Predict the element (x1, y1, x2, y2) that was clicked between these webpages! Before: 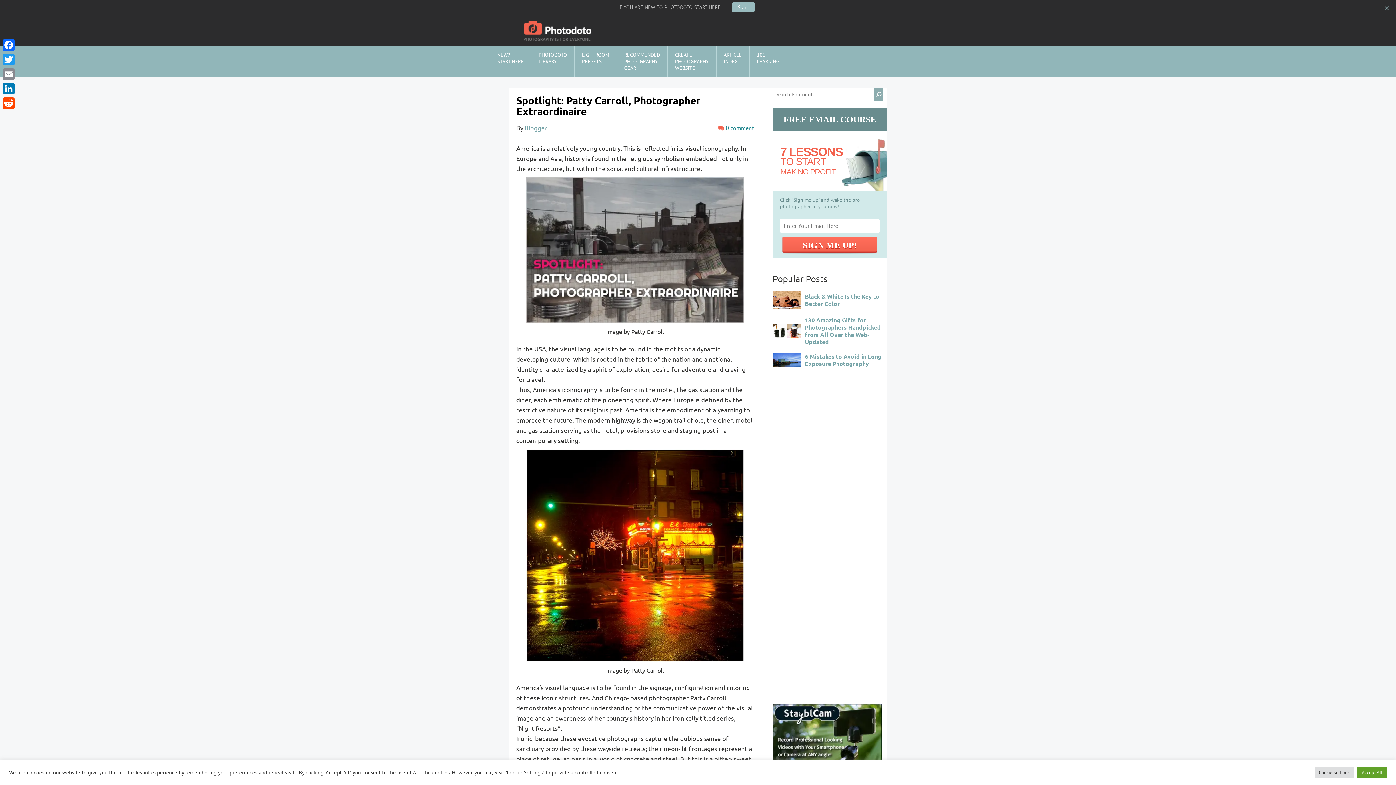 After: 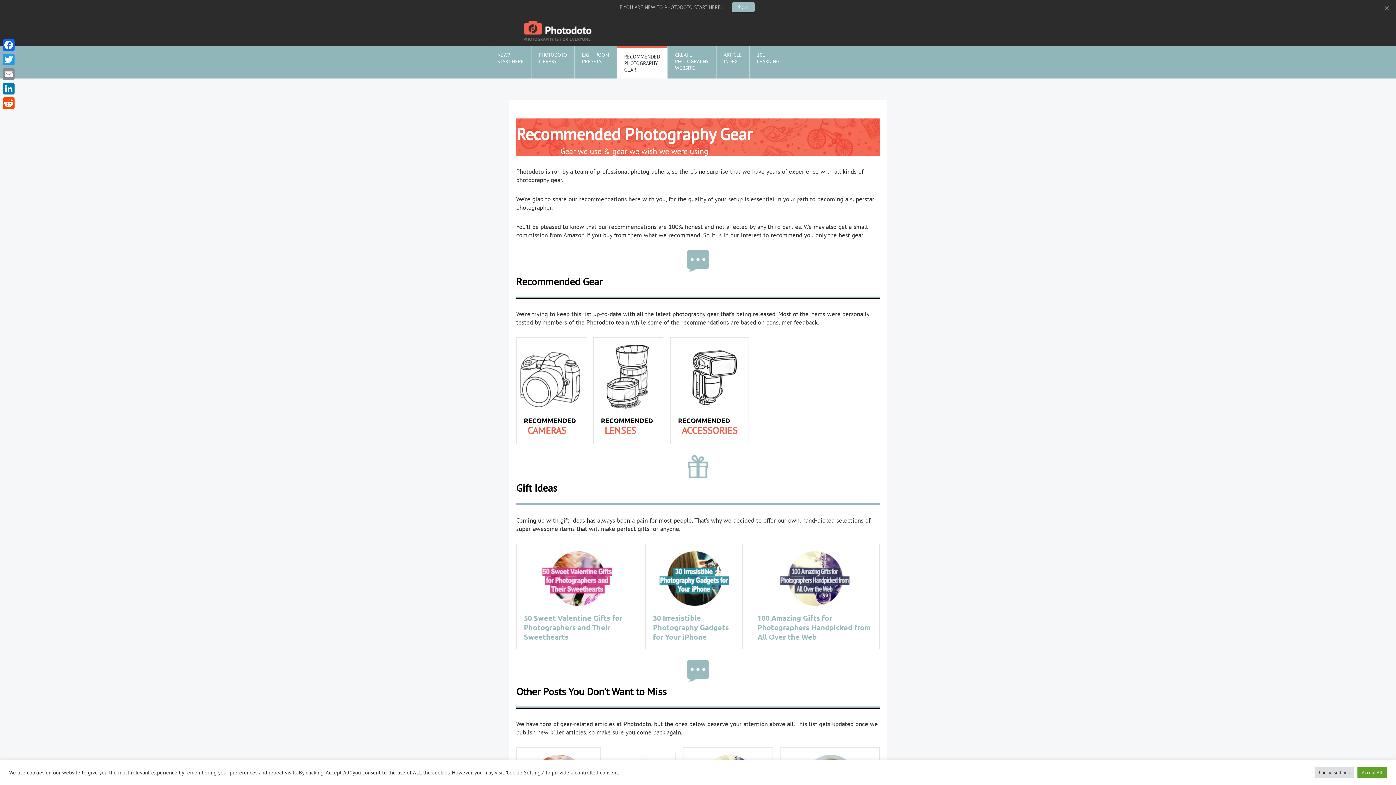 Action: bbox: (616, 46, 667, 76) label: RECOMMENDED
PHOTOGRAPHY
GEAR